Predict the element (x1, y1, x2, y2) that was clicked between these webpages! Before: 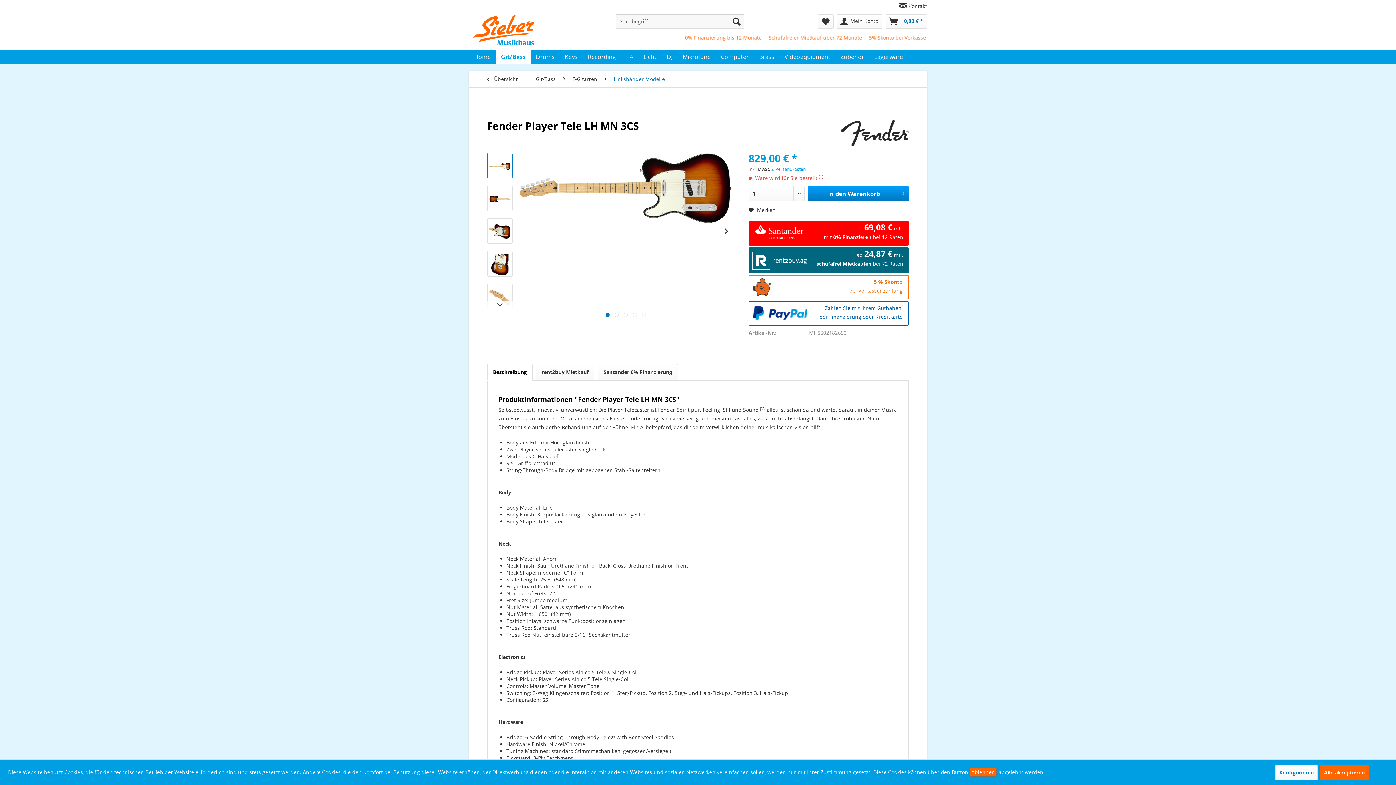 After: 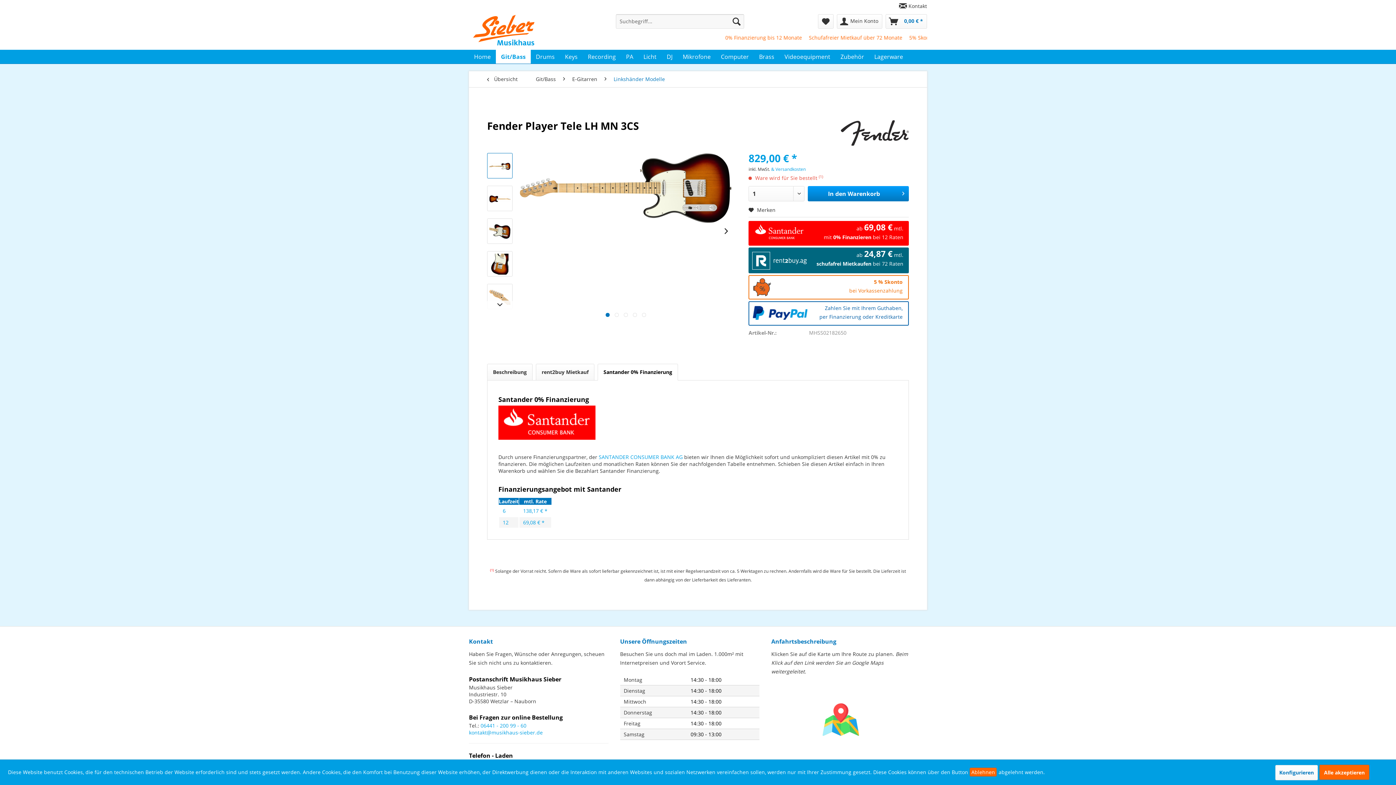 Action: bbox: (597, 364, 678, 380) label: Santander 0% Finanzierung